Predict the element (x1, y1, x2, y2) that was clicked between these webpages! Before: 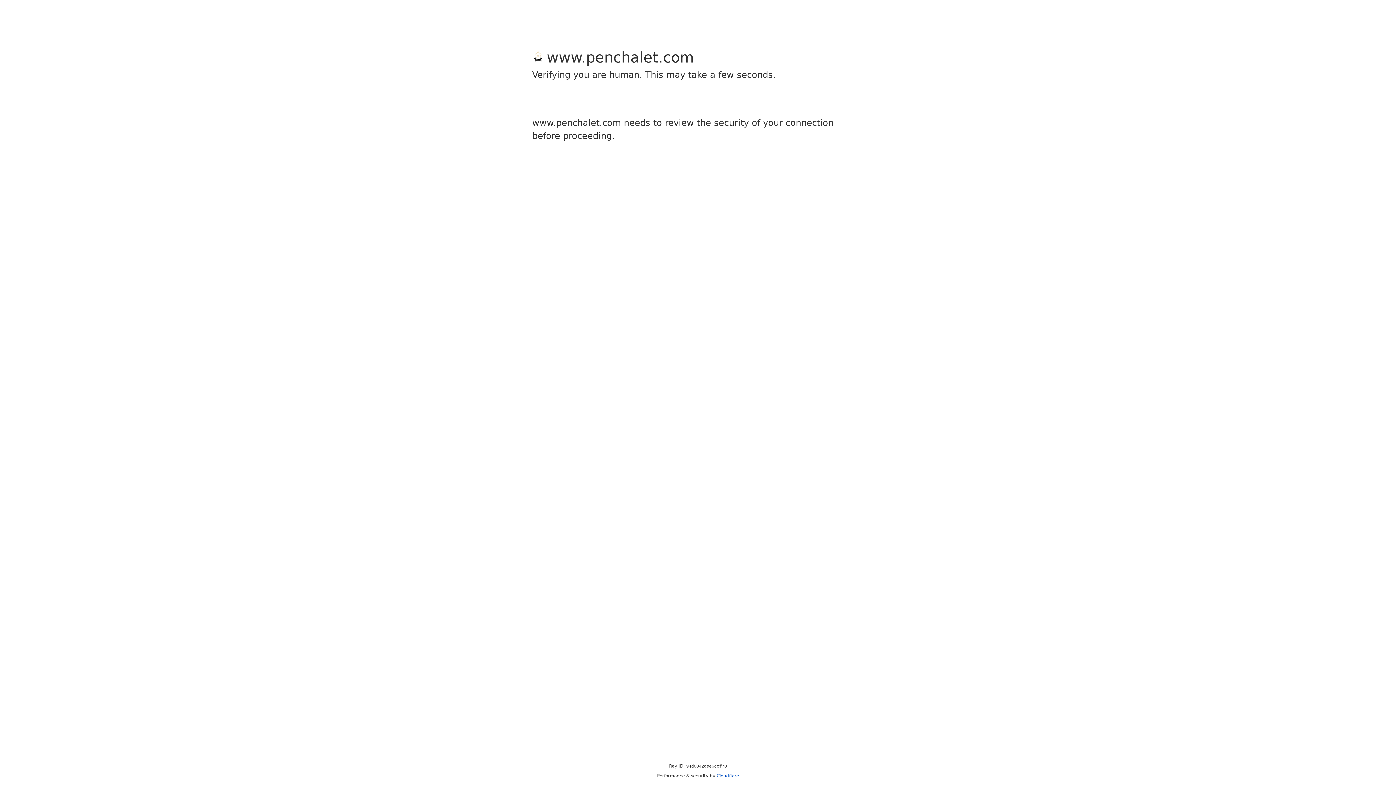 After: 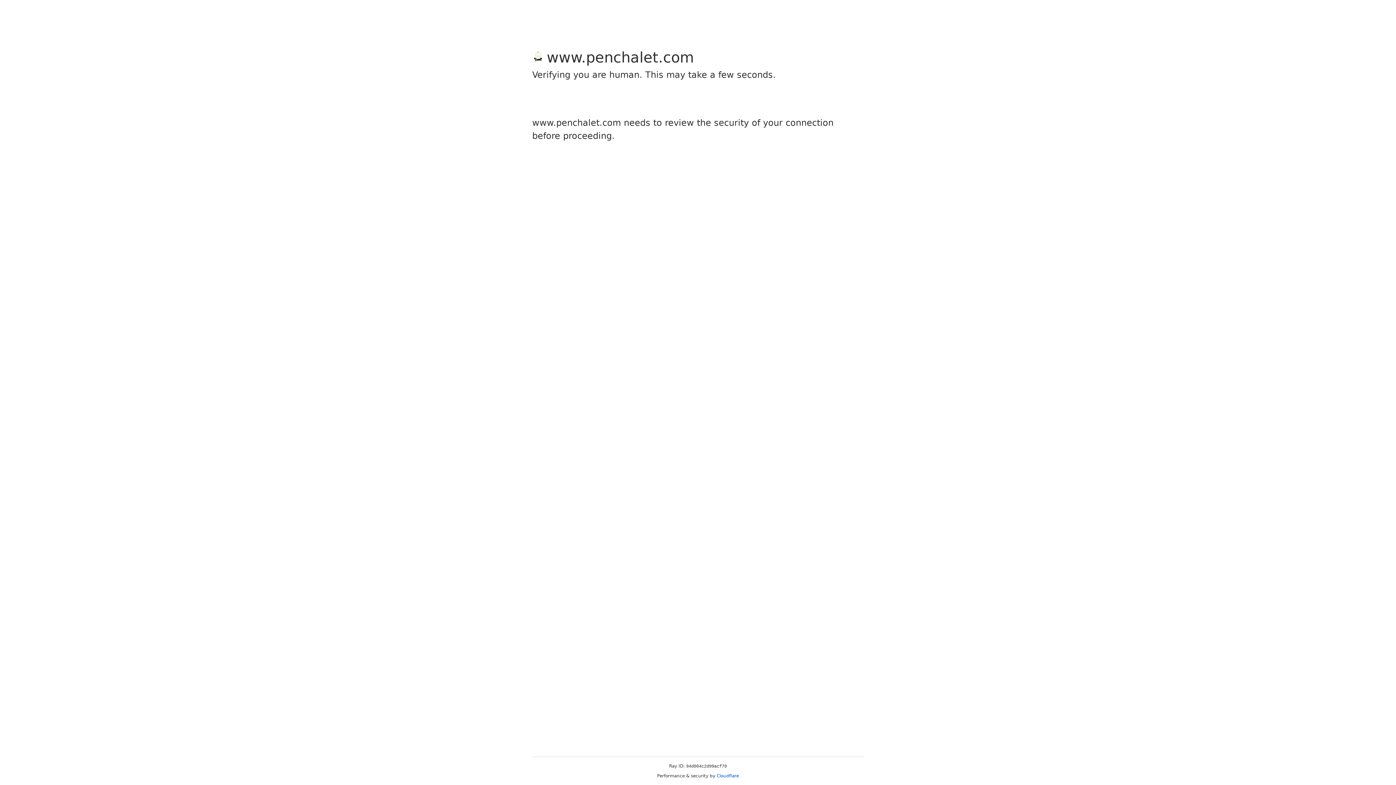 Action: label: Cloudflare bbox: (716, 773, 739, 778)